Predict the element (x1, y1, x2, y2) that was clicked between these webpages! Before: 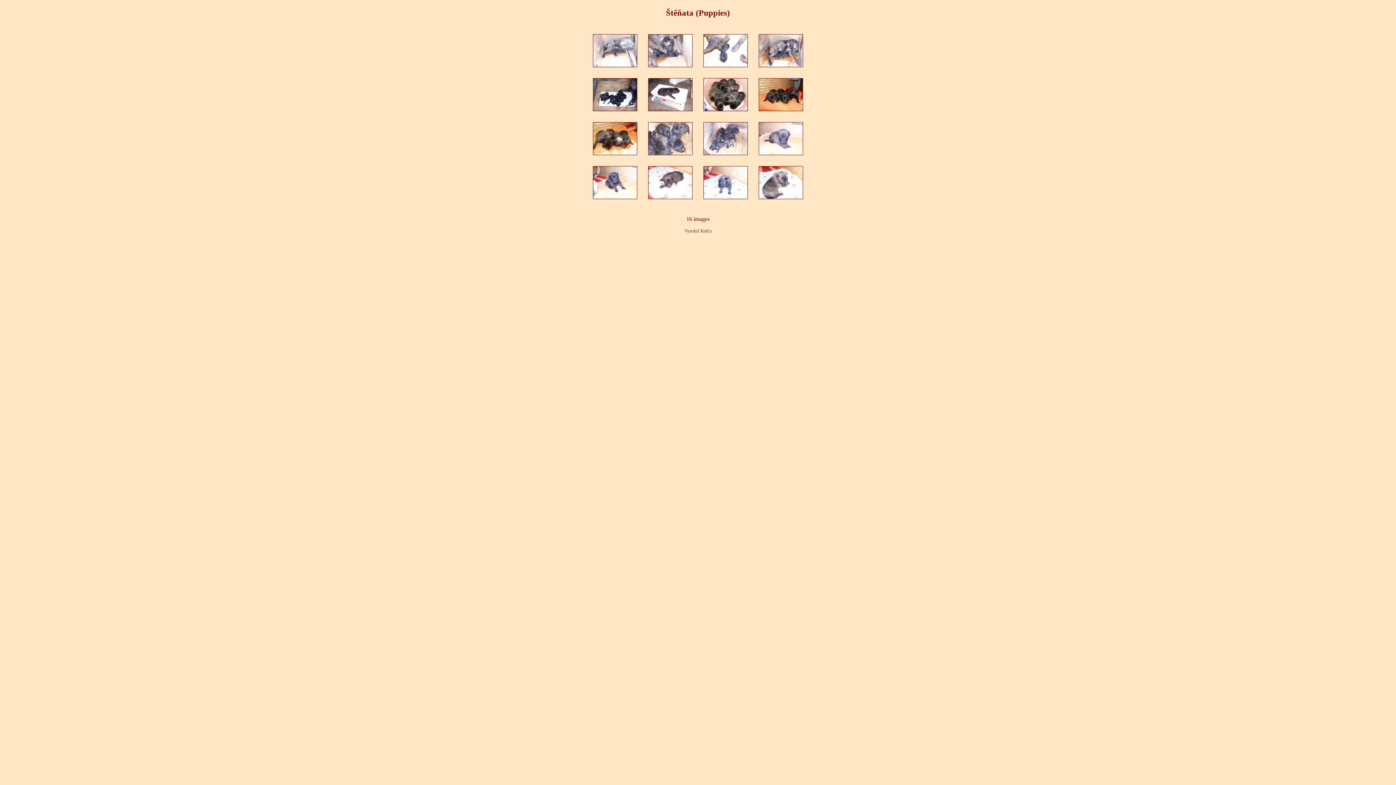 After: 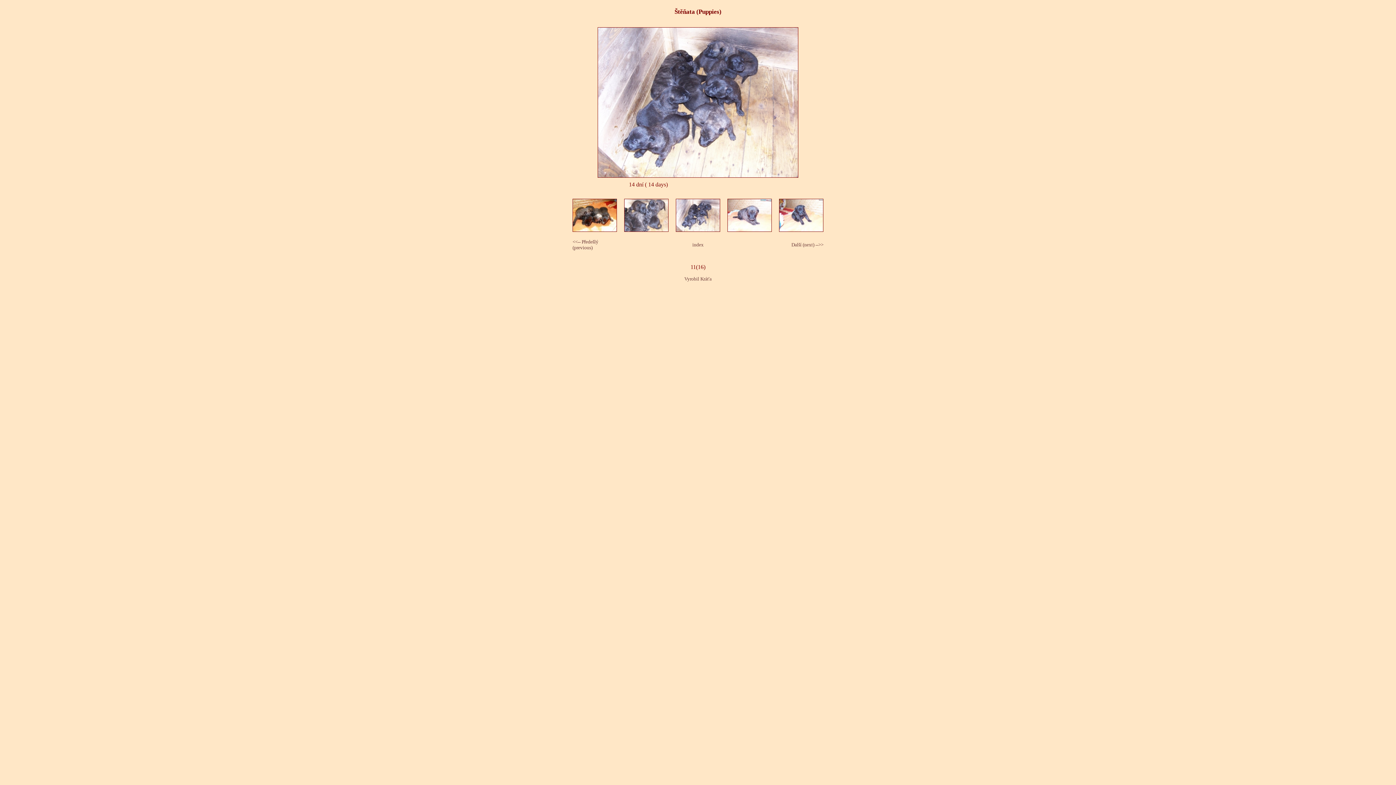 Action: bbox: (703, 150, 748, 156)